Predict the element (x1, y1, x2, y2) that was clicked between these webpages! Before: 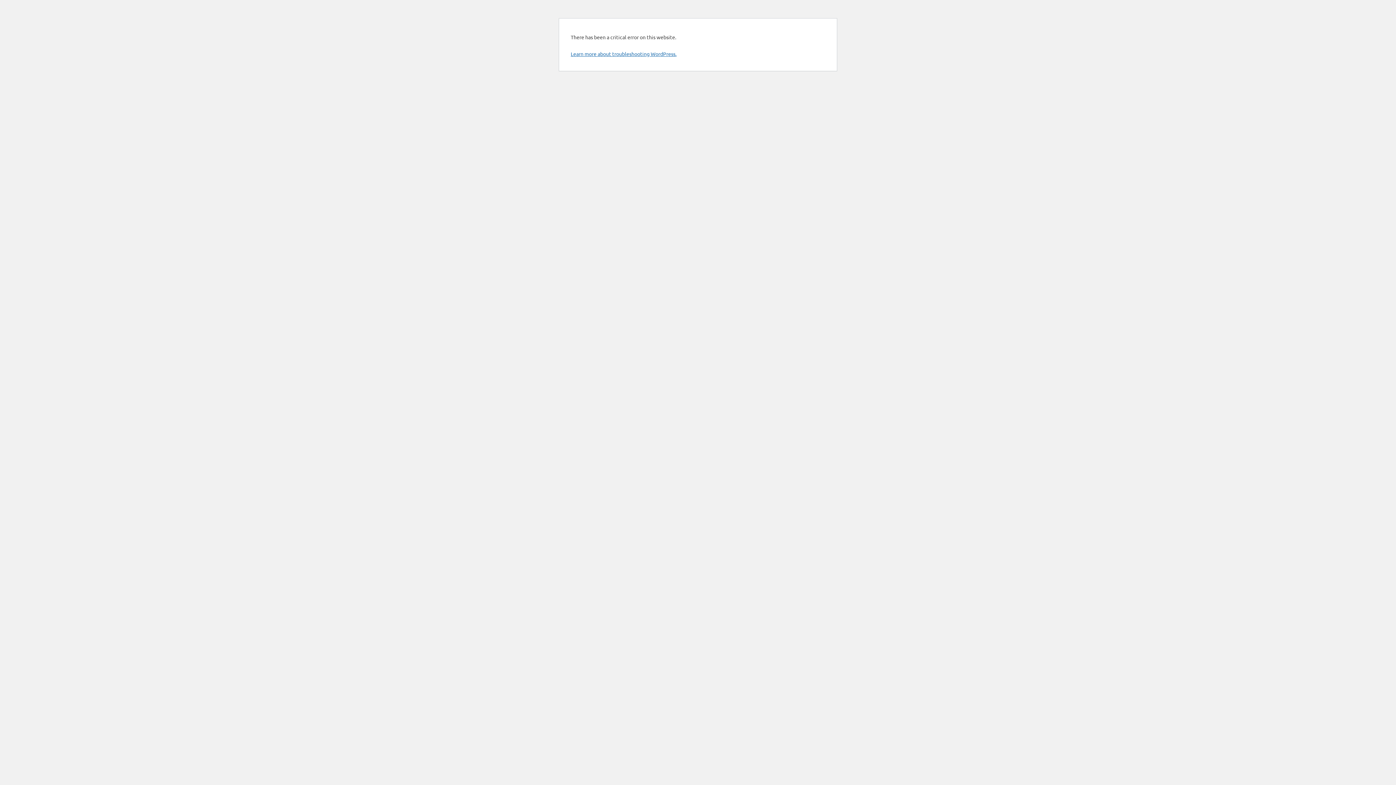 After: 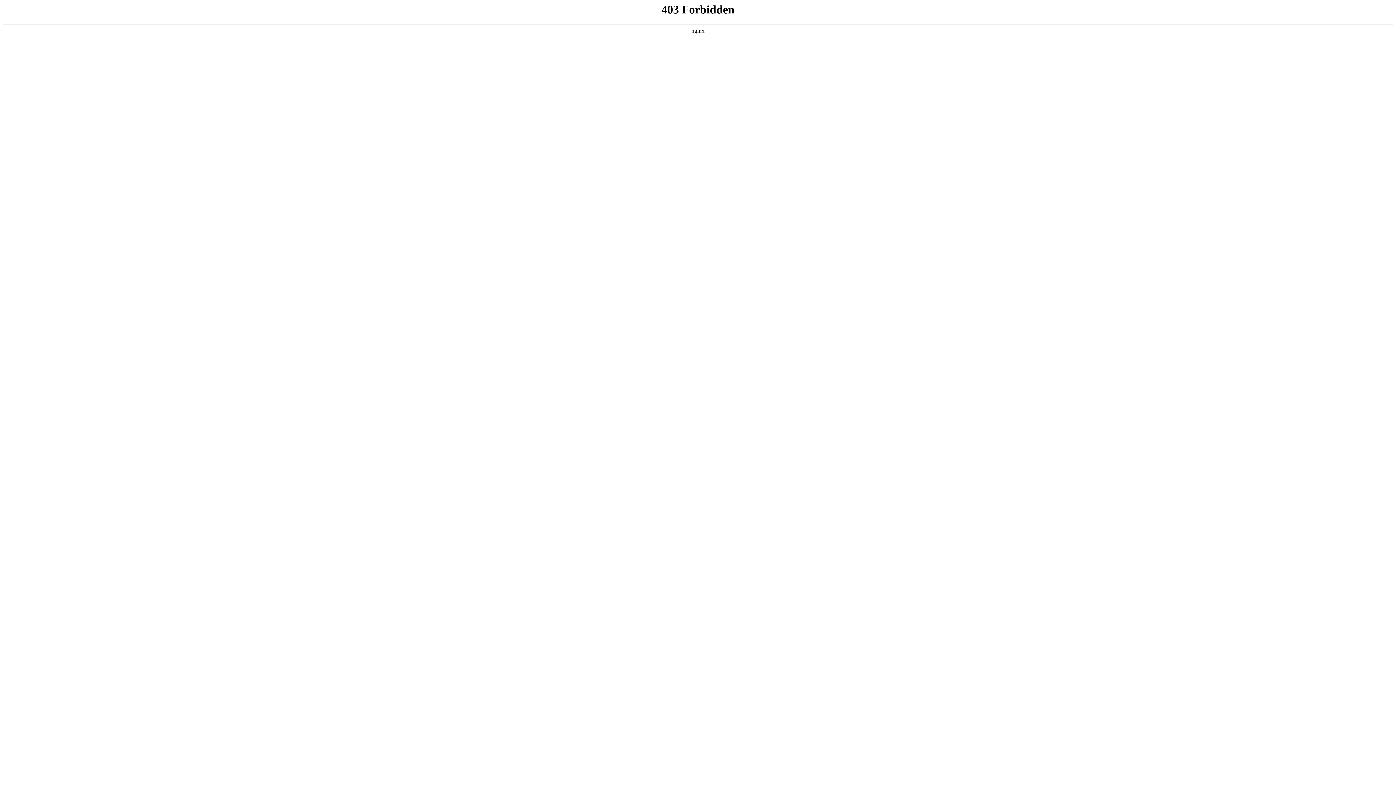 Action: bbox: (570, 50, 676, 57) label: Learn more about troubleshooting WordPress.